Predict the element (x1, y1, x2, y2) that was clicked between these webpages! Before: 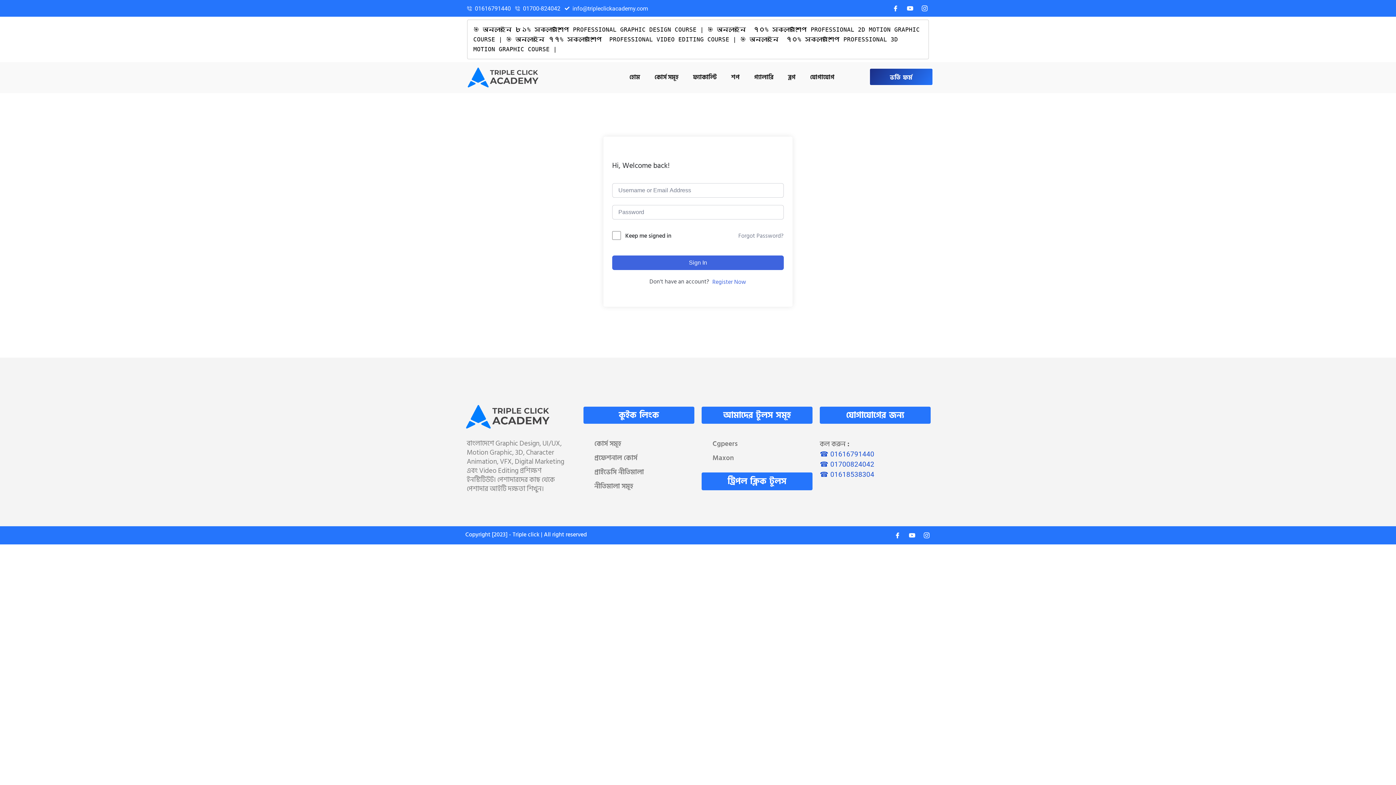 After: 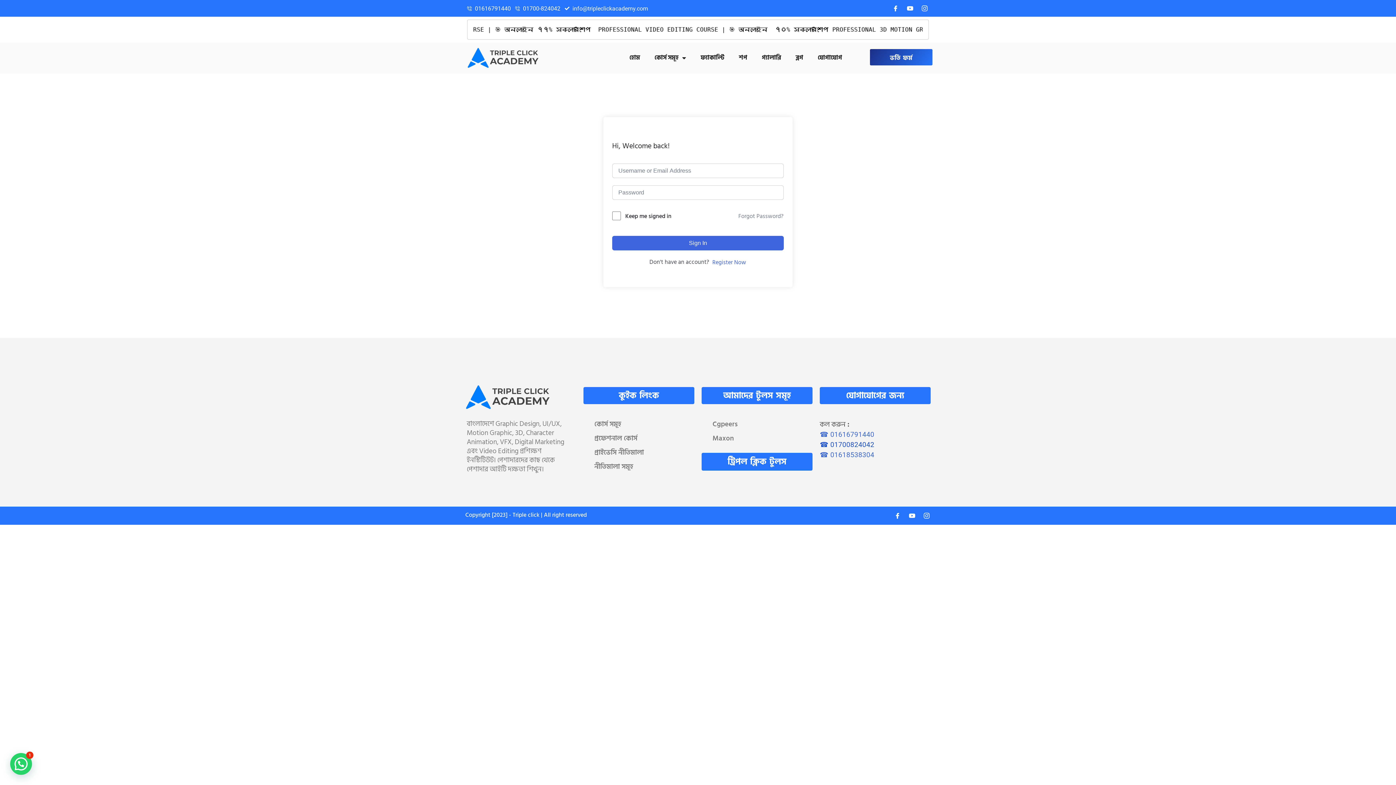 Action: bbox: (820, 450, 874, 458) label: ☎ 01616791440